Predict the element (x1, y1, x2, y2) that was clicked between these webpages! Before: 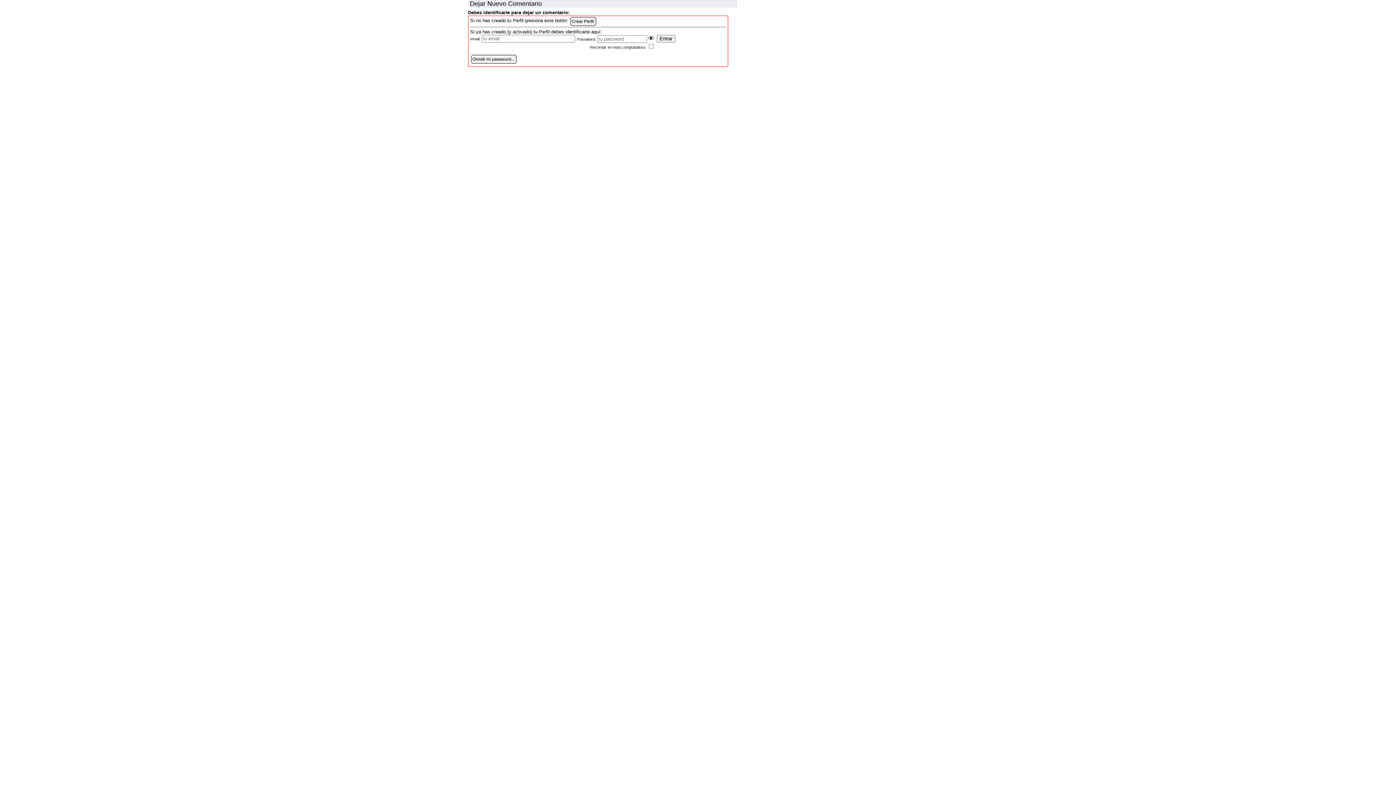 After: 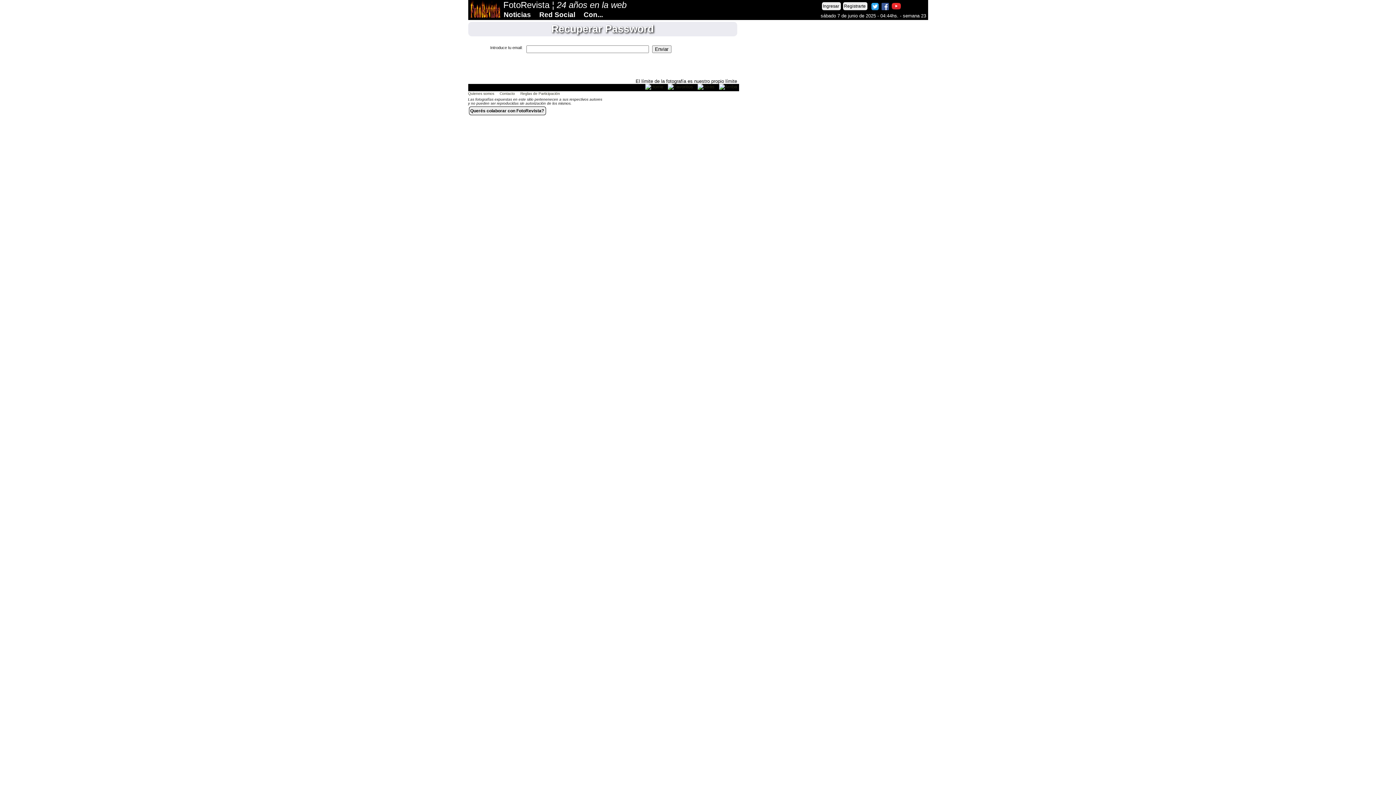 Action: label: Olvidé mi password... bbox: (472, 56, 514, 61)